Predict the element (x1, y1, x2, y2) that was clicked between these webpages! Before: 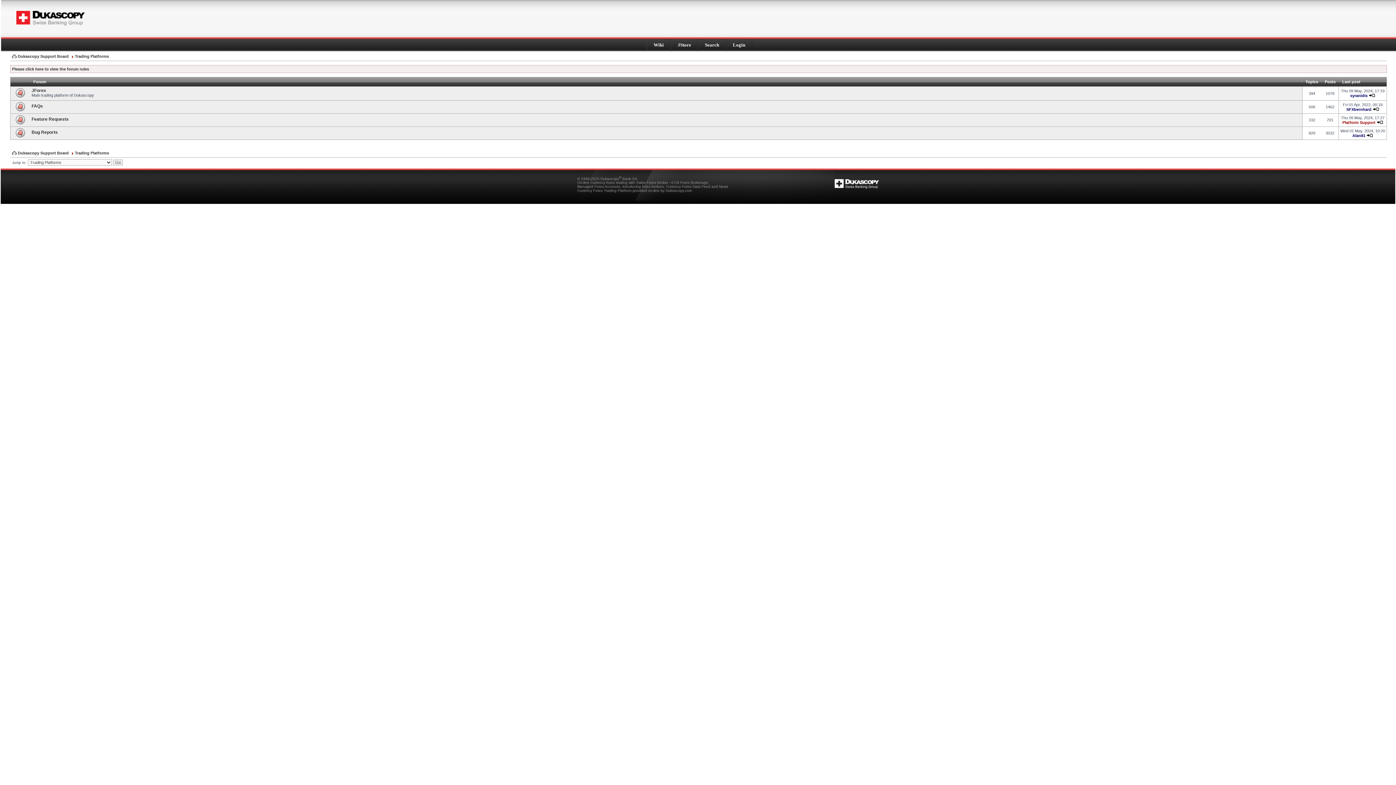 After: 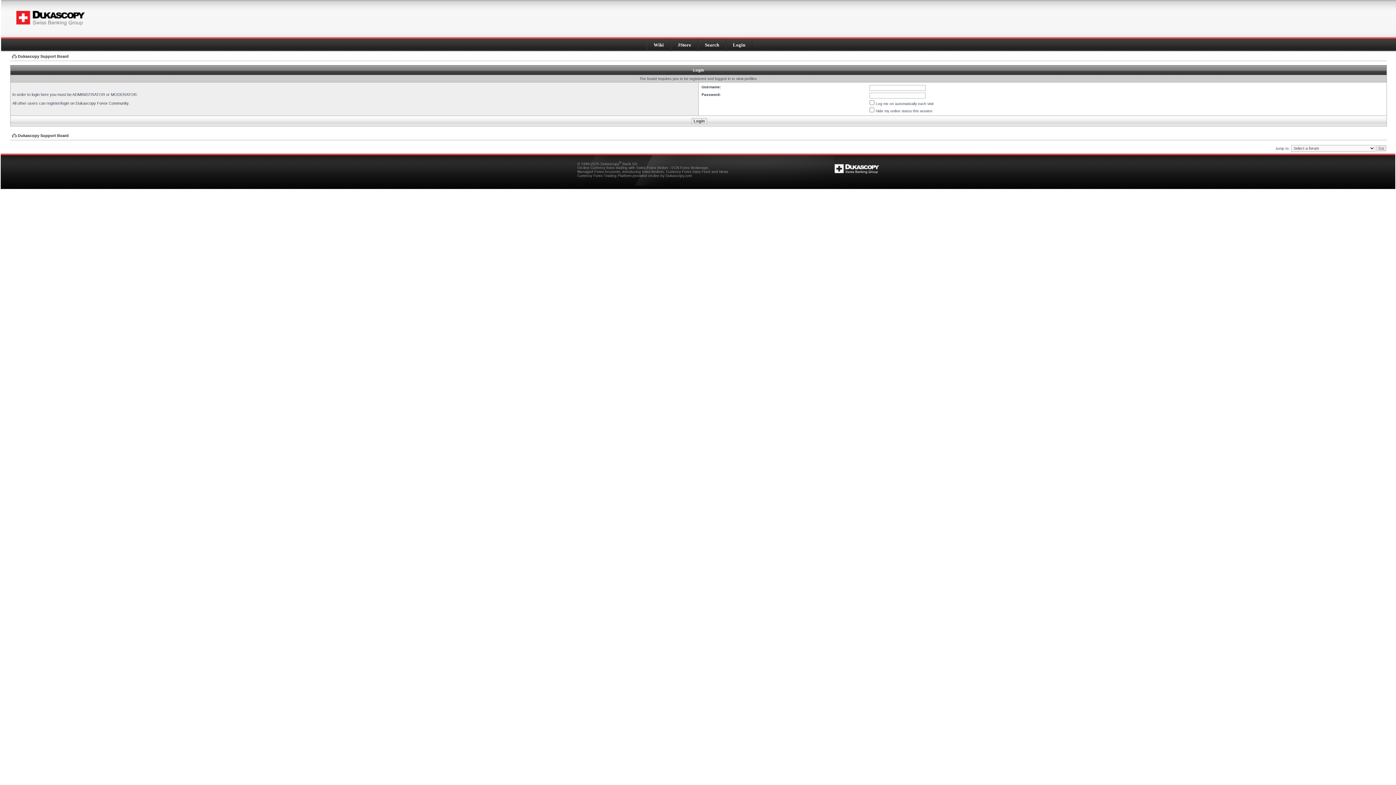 Action: bbox: (1346, 107, 1371, 111) label: SFXbernhard